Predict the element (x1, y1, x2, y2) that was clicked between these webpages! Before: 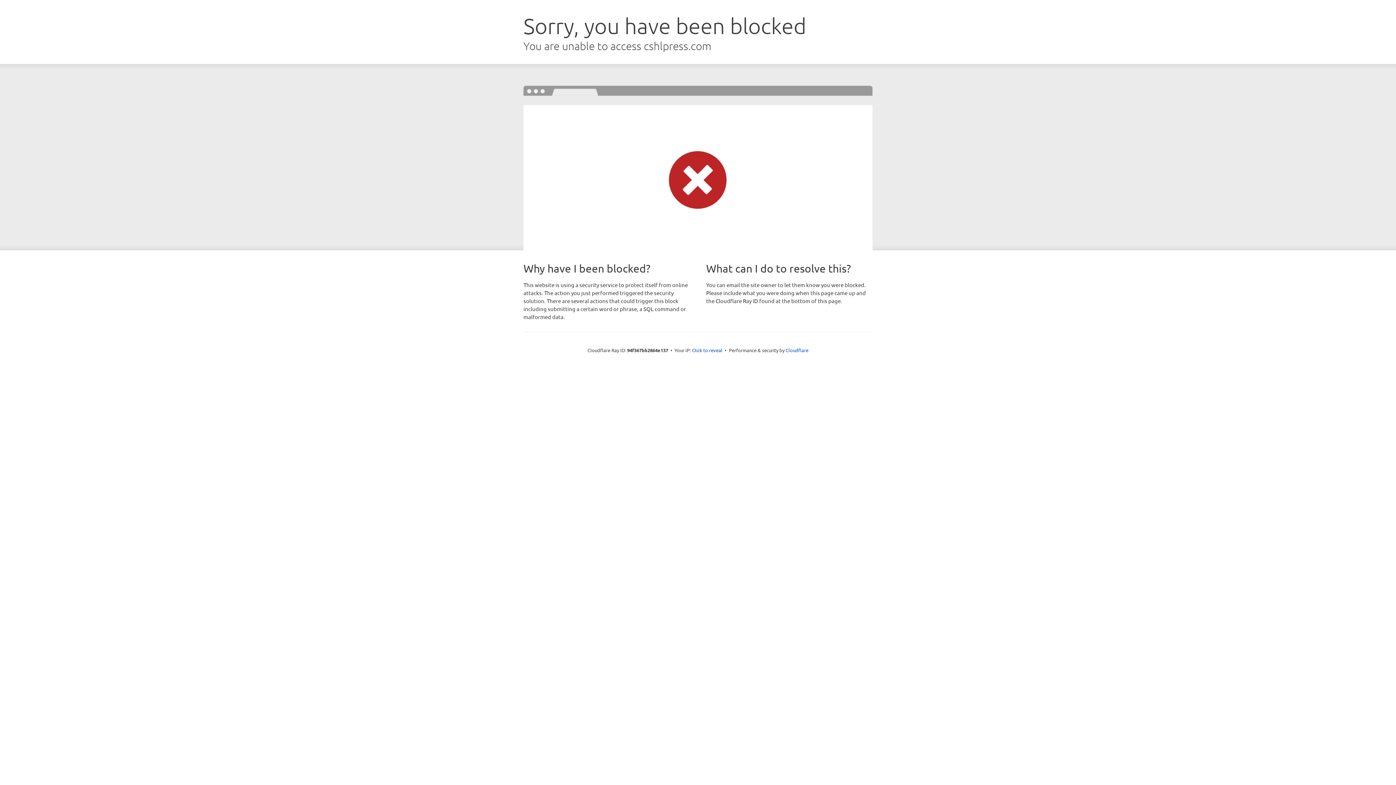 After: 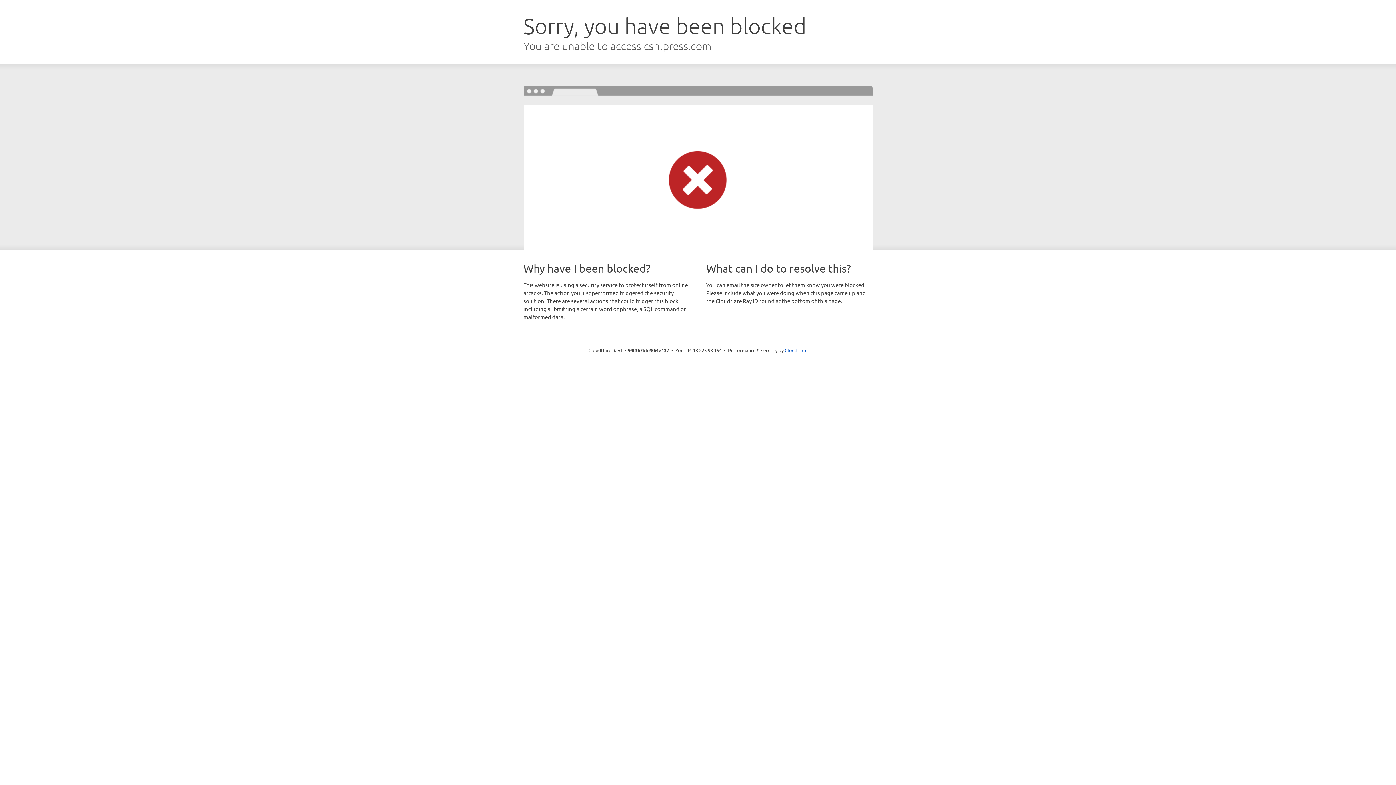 Action: bbox: (692, 346, 722, 353) label: Click to reveal